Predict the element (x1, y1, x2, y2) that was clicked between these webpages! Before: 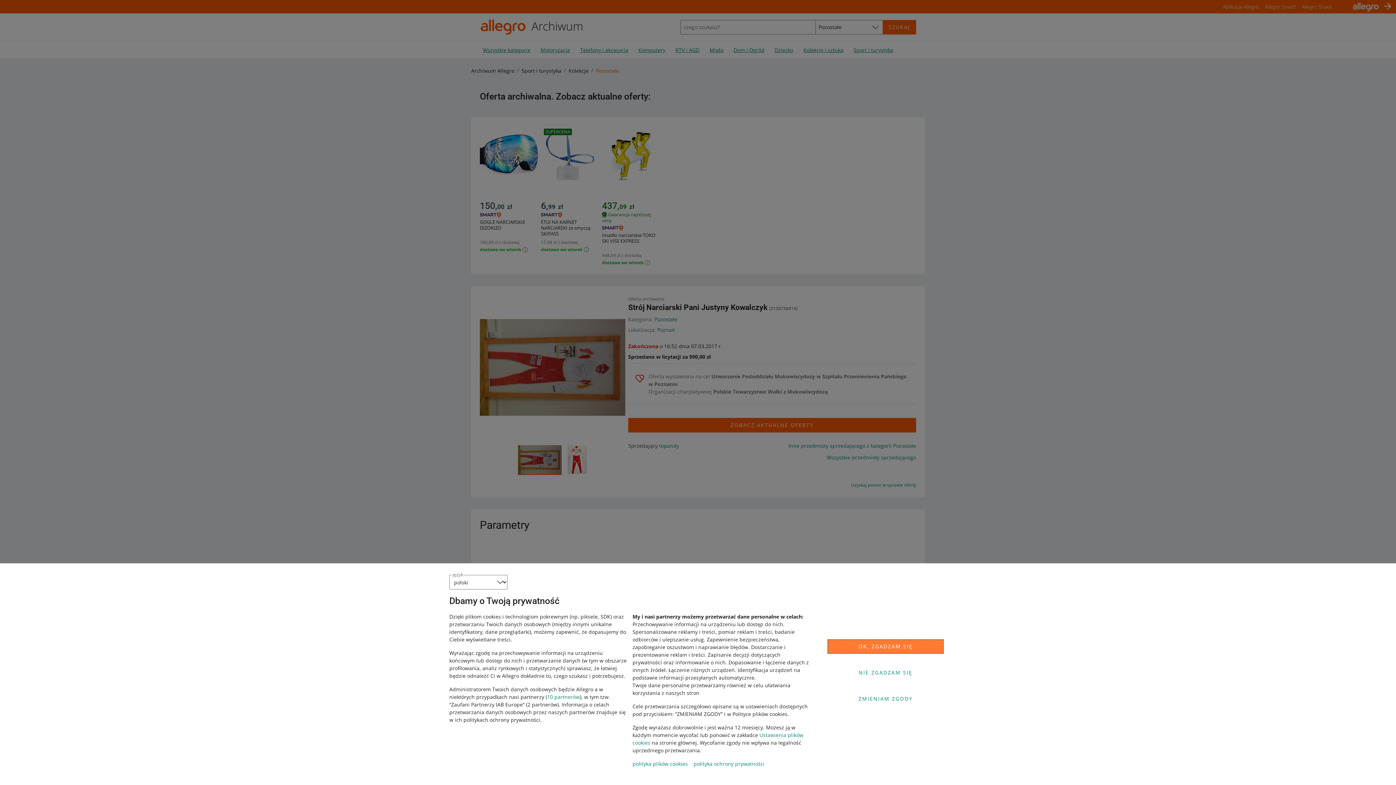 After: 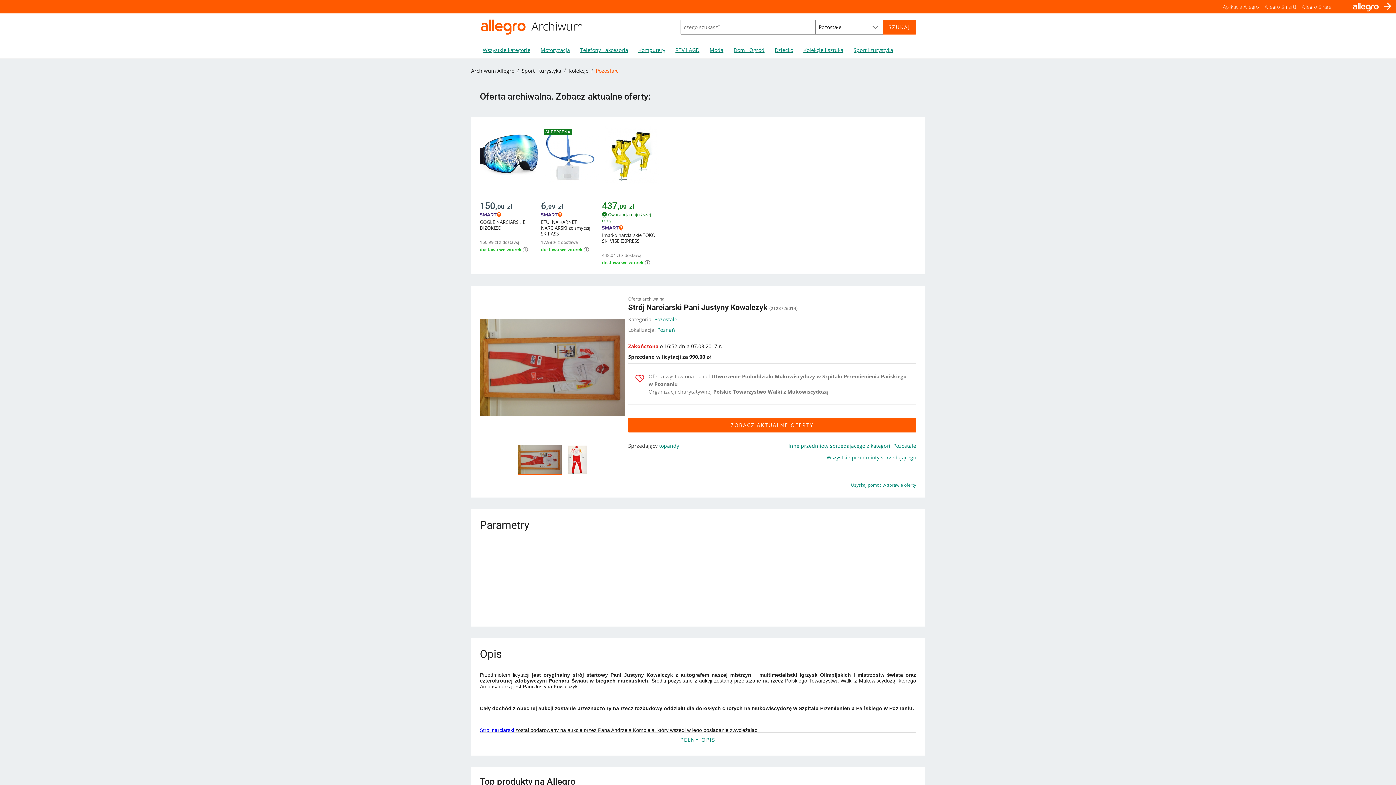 Action: bbox: (827, 639, 944, 654) label: OK, ZGADZAM SIĘ